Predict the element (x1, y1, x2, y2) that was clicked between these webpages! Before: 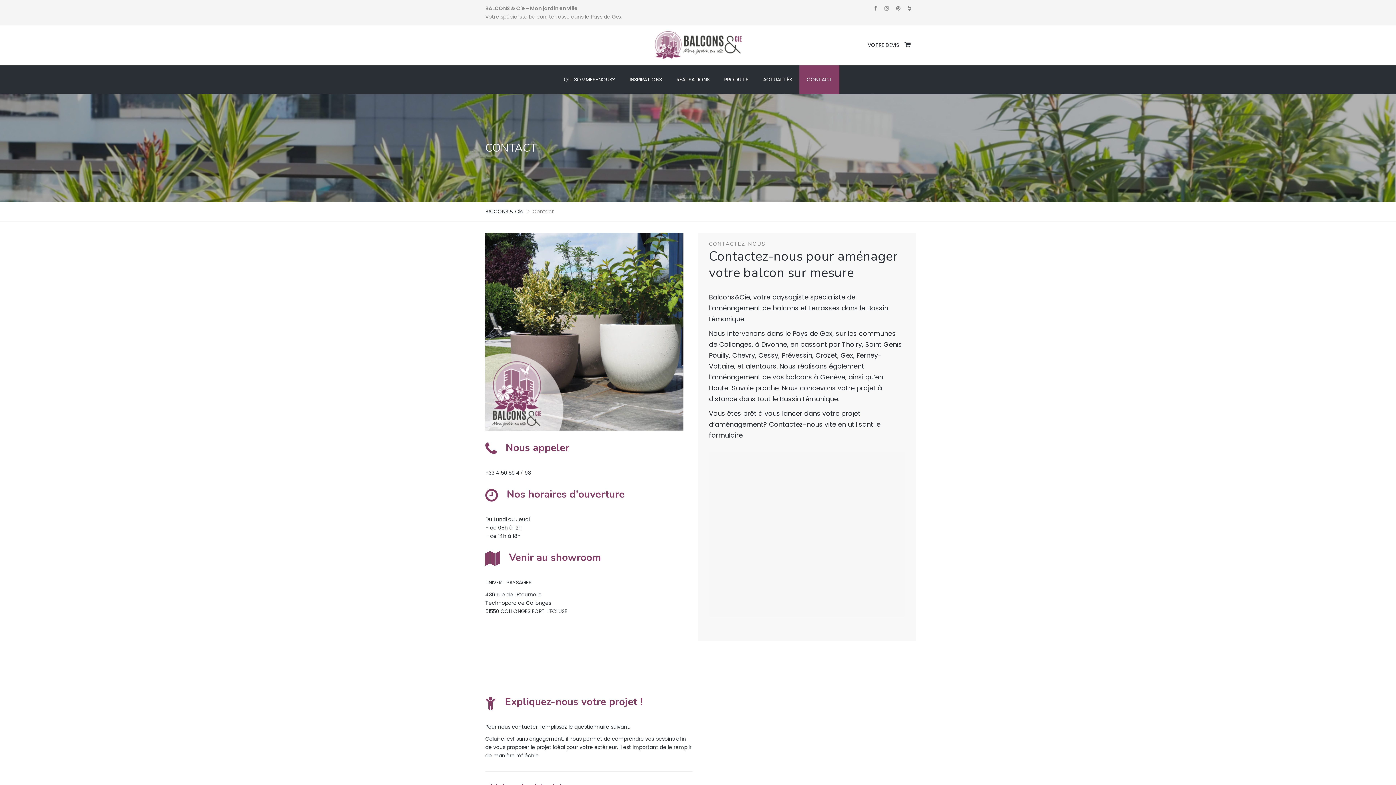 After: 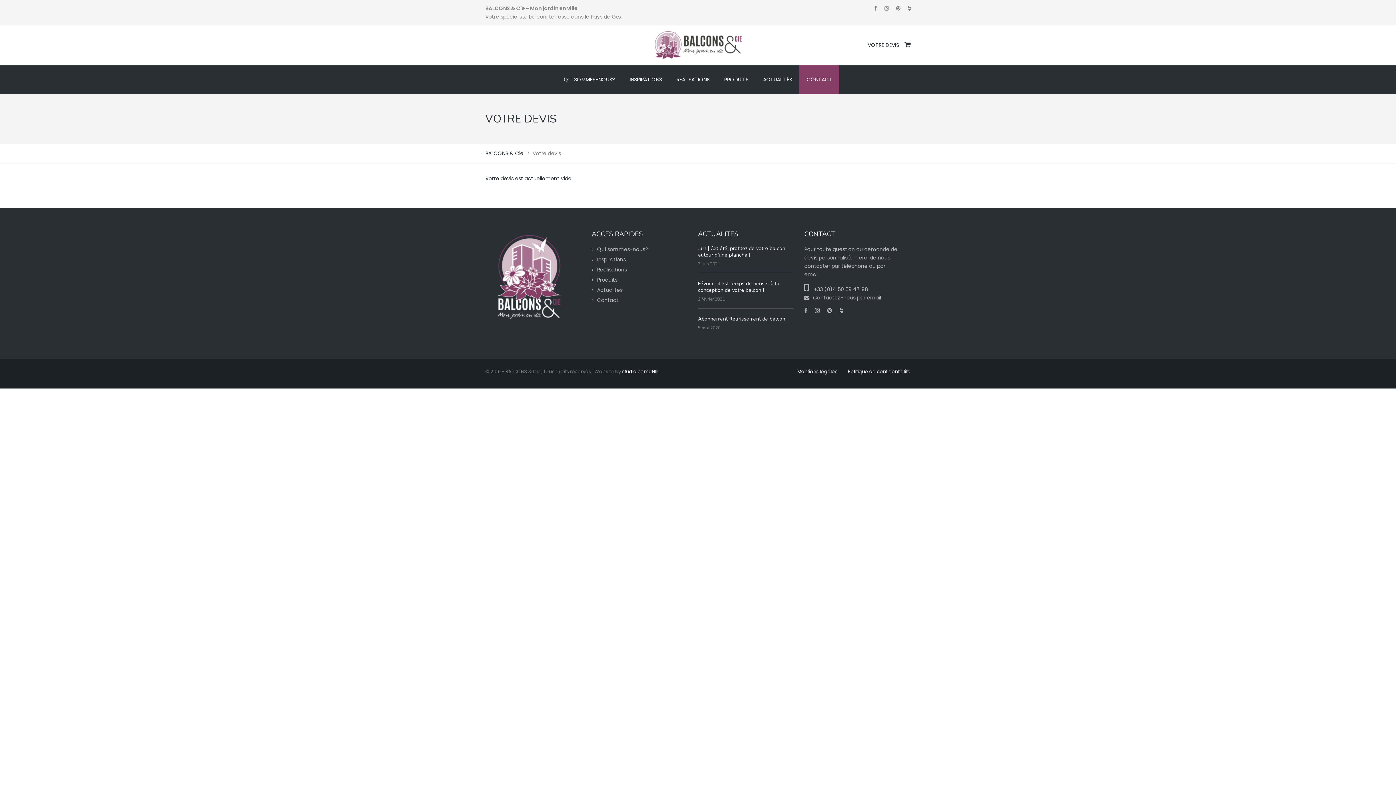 Action: bbox: (904, 41, 910, 48)